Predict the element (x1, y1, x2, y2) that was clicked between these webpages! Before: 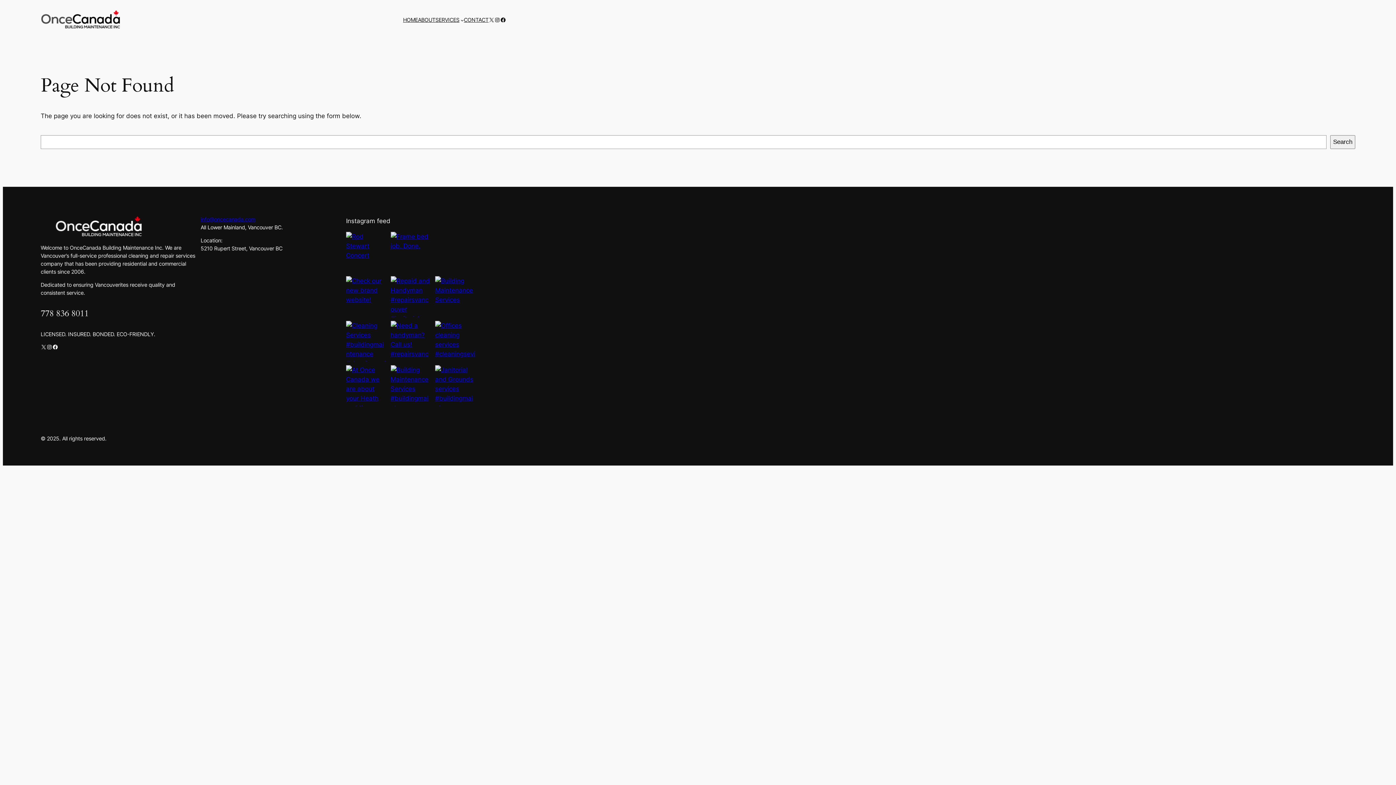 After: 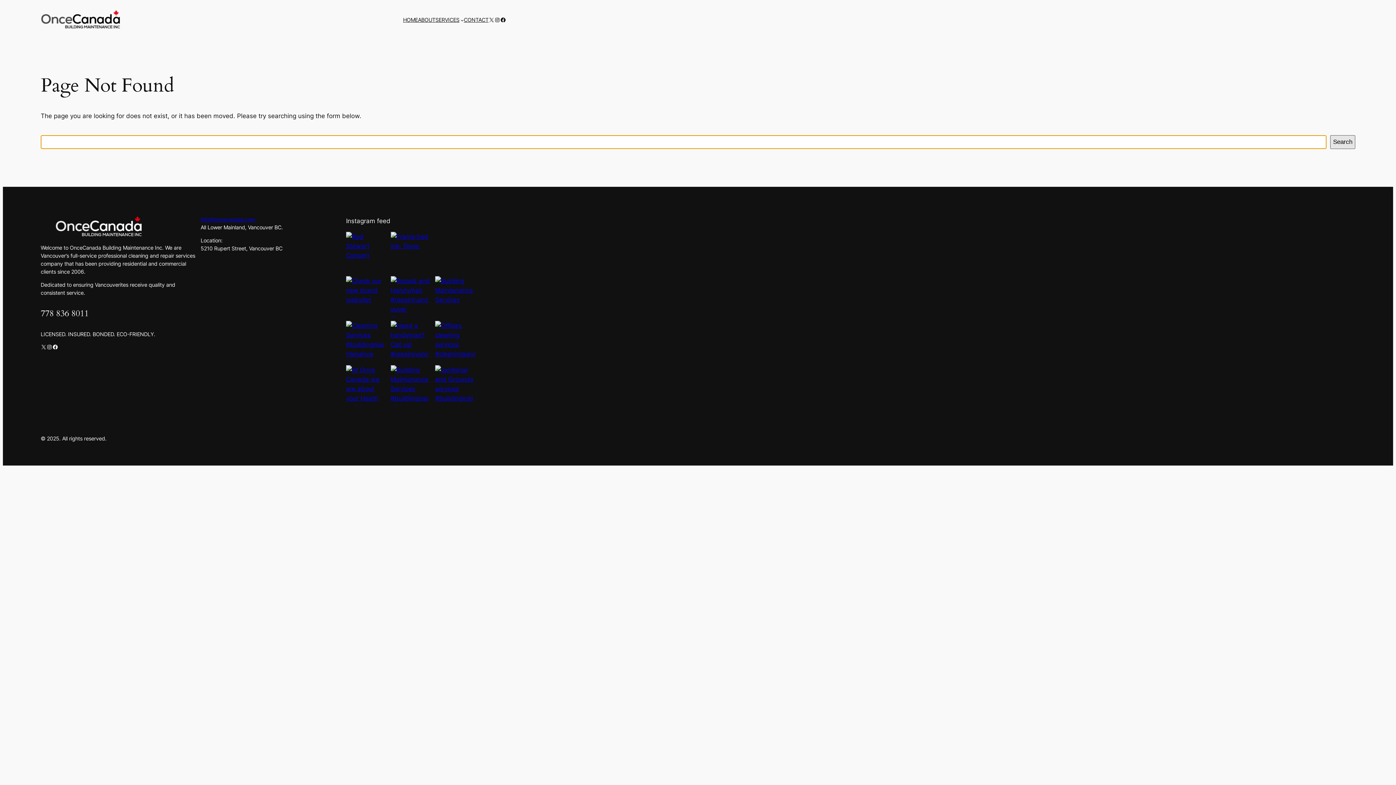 Action: bbox: (1330, 135, 1355, 149) label: Search